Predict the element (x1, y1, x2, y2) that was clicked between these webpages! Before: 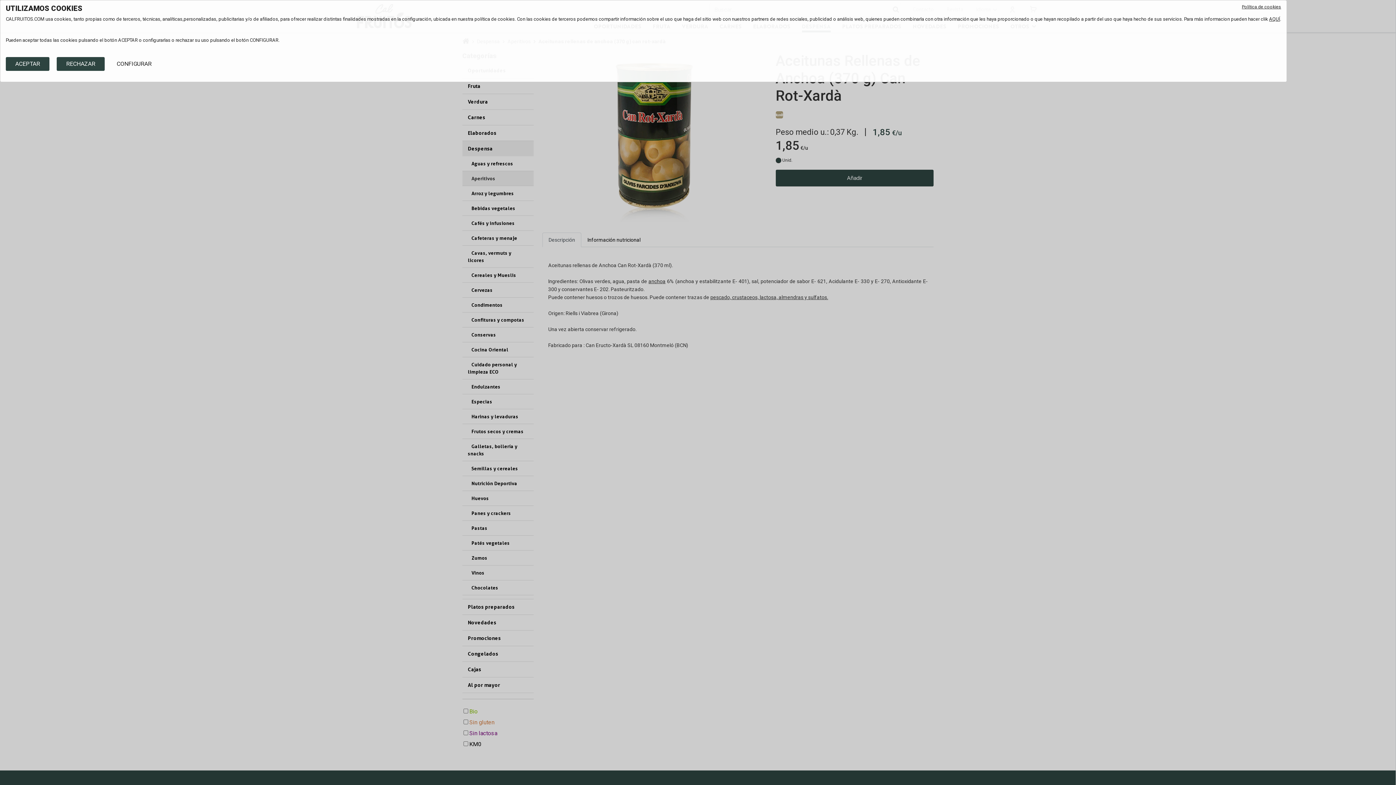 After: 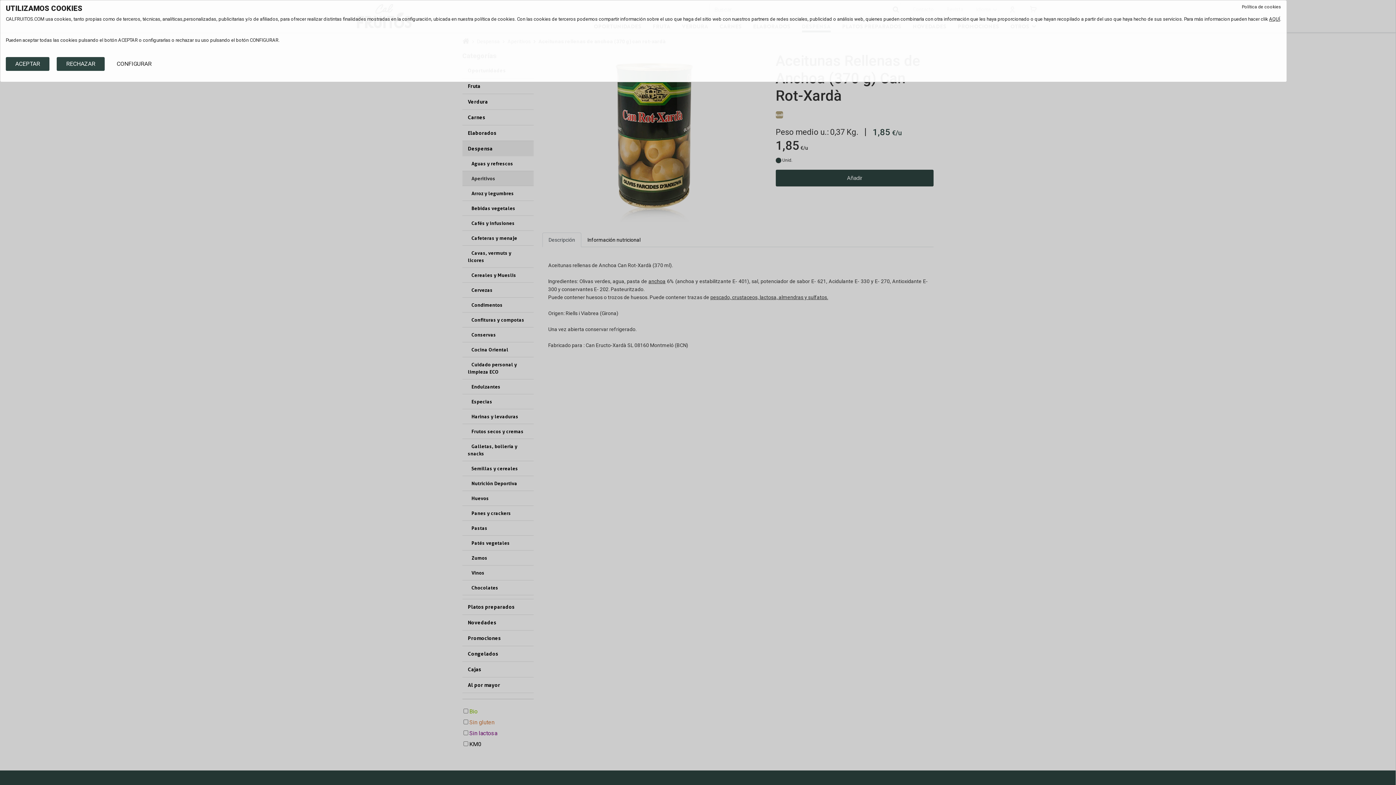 Action: label: Política de cookies bbox: (1242, 2, 1281, 10)